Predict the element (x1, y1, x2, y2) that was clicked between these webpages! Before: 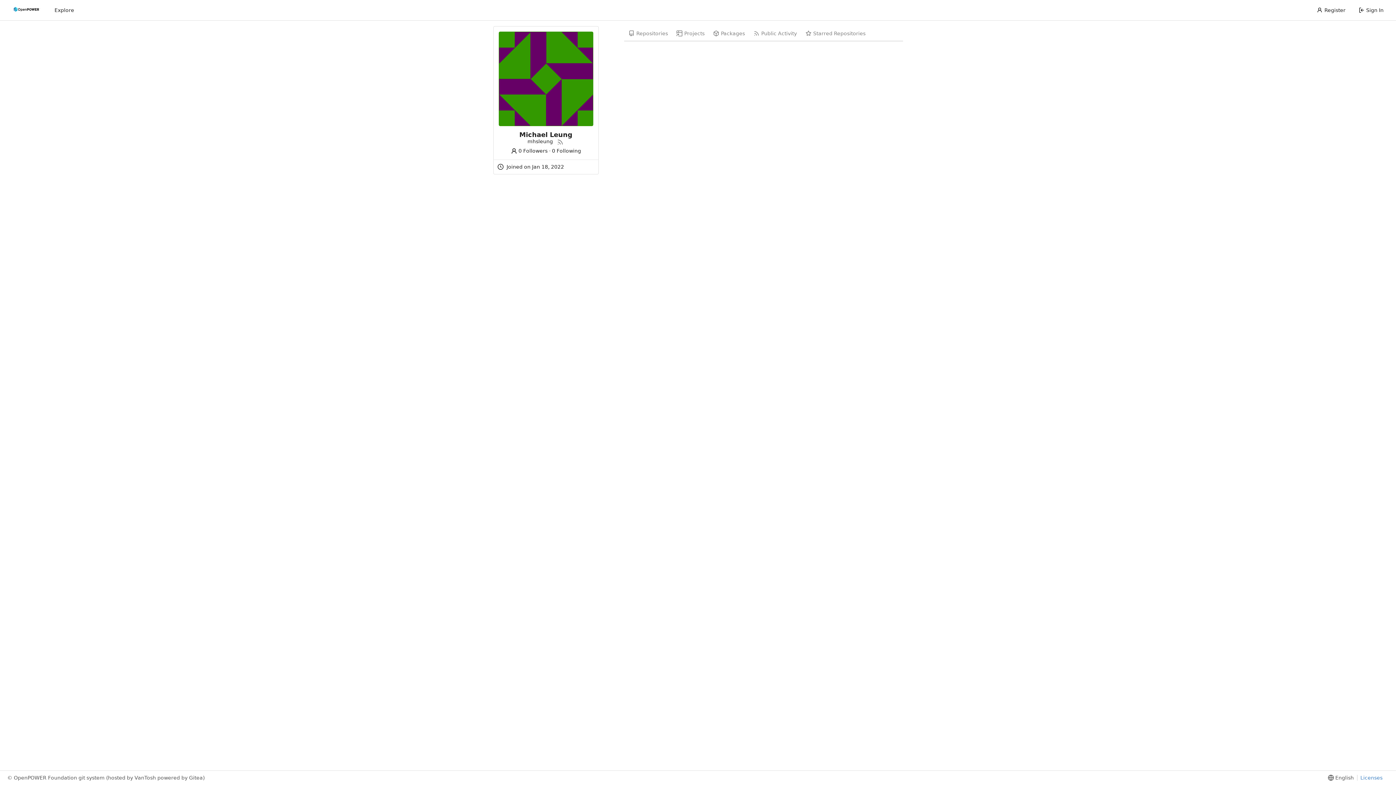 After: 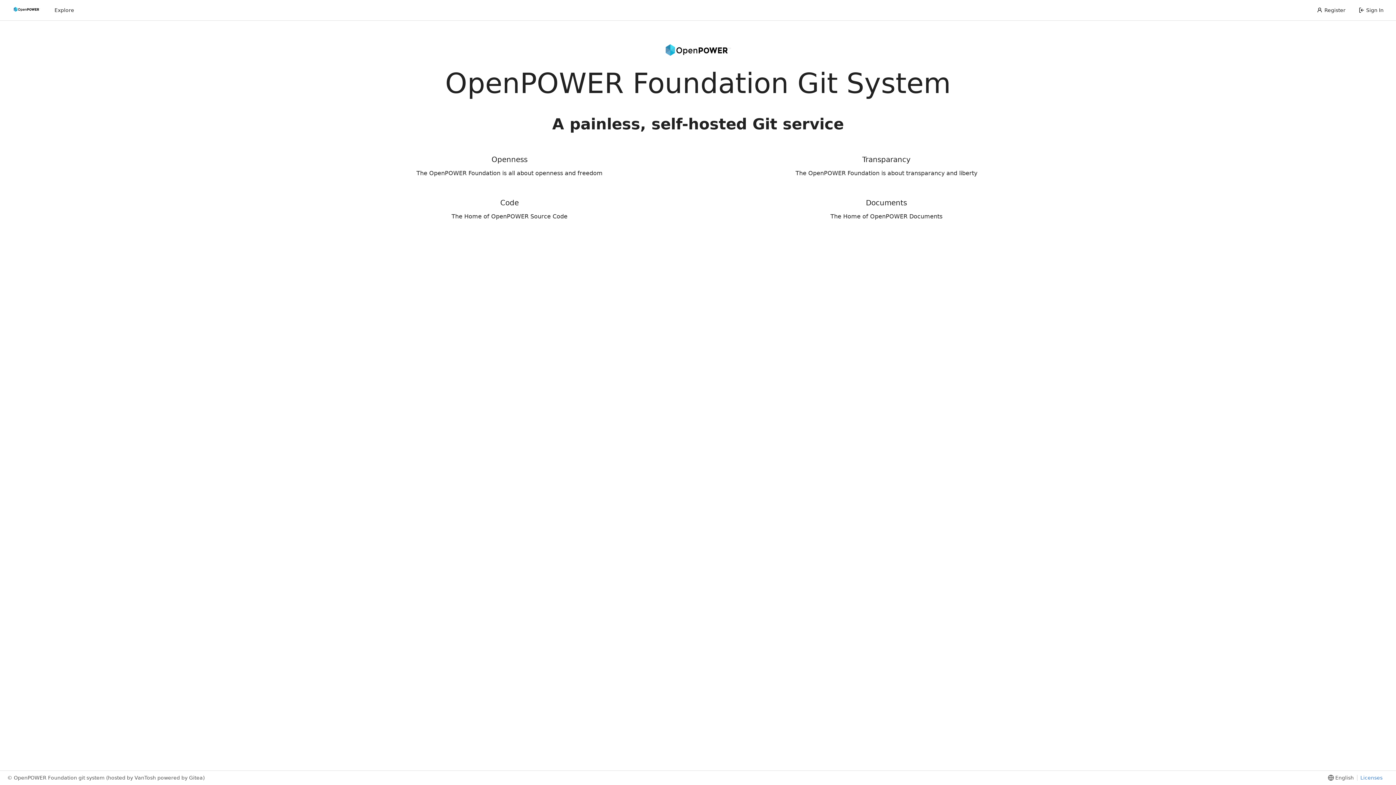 Action: bbox: (10, 4, 43, 16) label: Home